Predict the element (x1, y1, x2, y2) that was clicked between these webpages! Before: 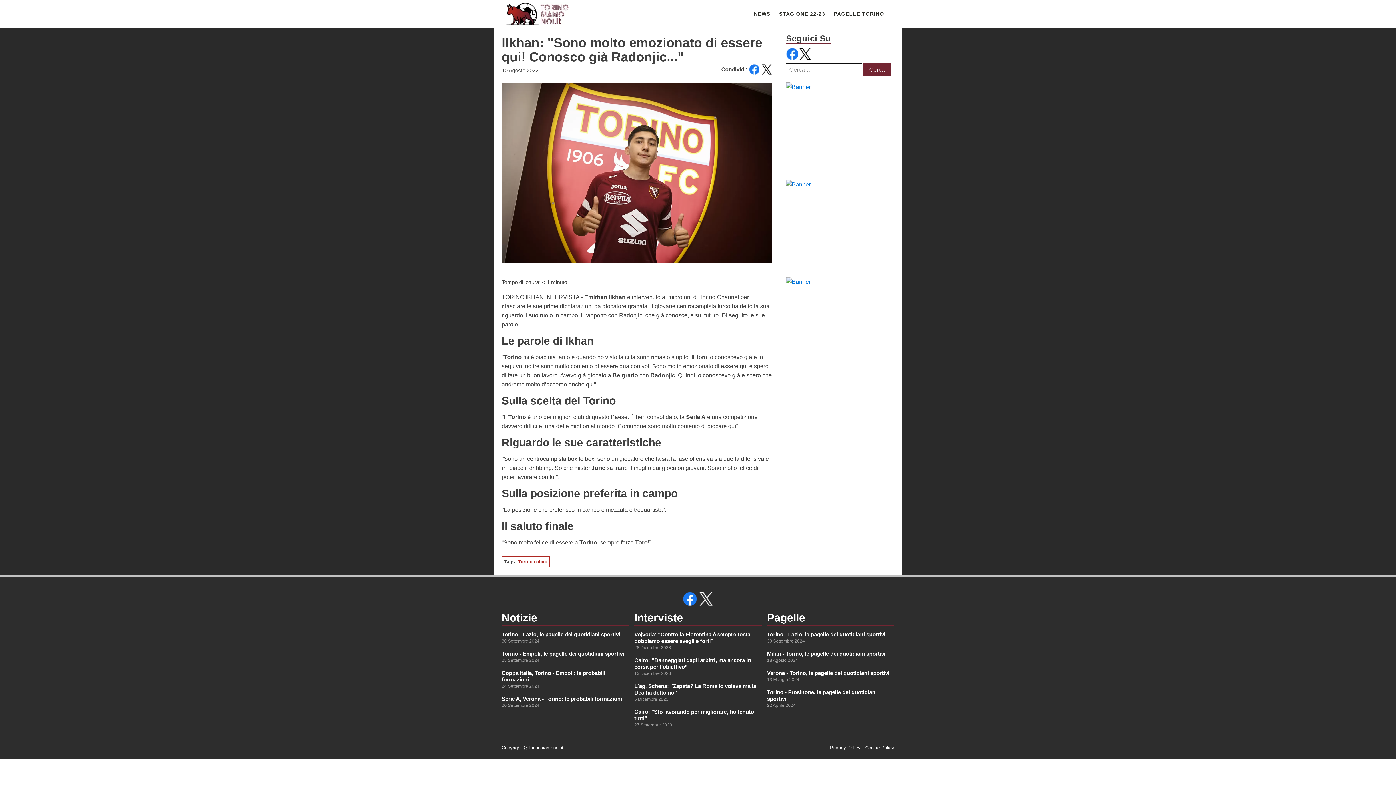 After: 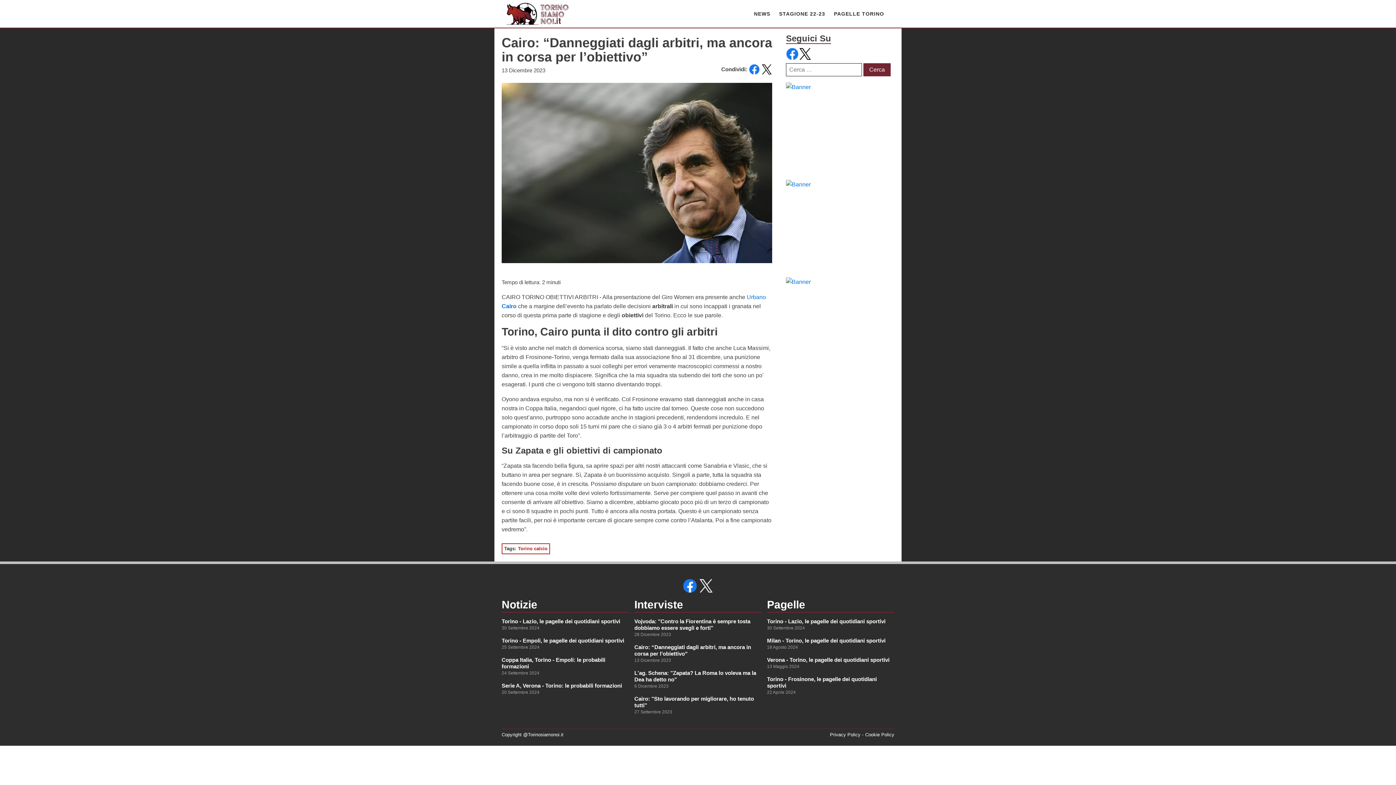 Action: bbox: (634, 657, 761, 670) label: Cairo: “Danneggiati dagli arbitri, ma ancora in corsa per l’obiettivo”